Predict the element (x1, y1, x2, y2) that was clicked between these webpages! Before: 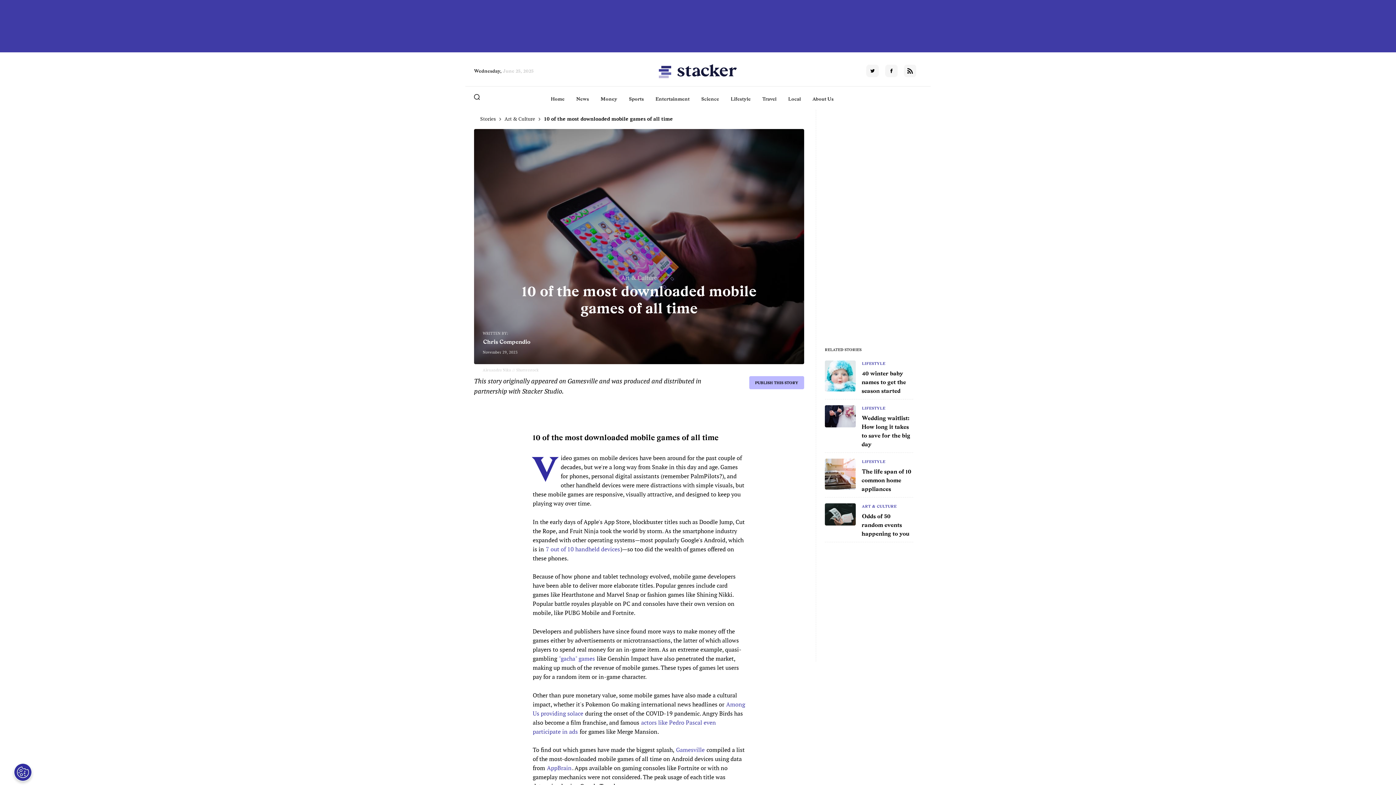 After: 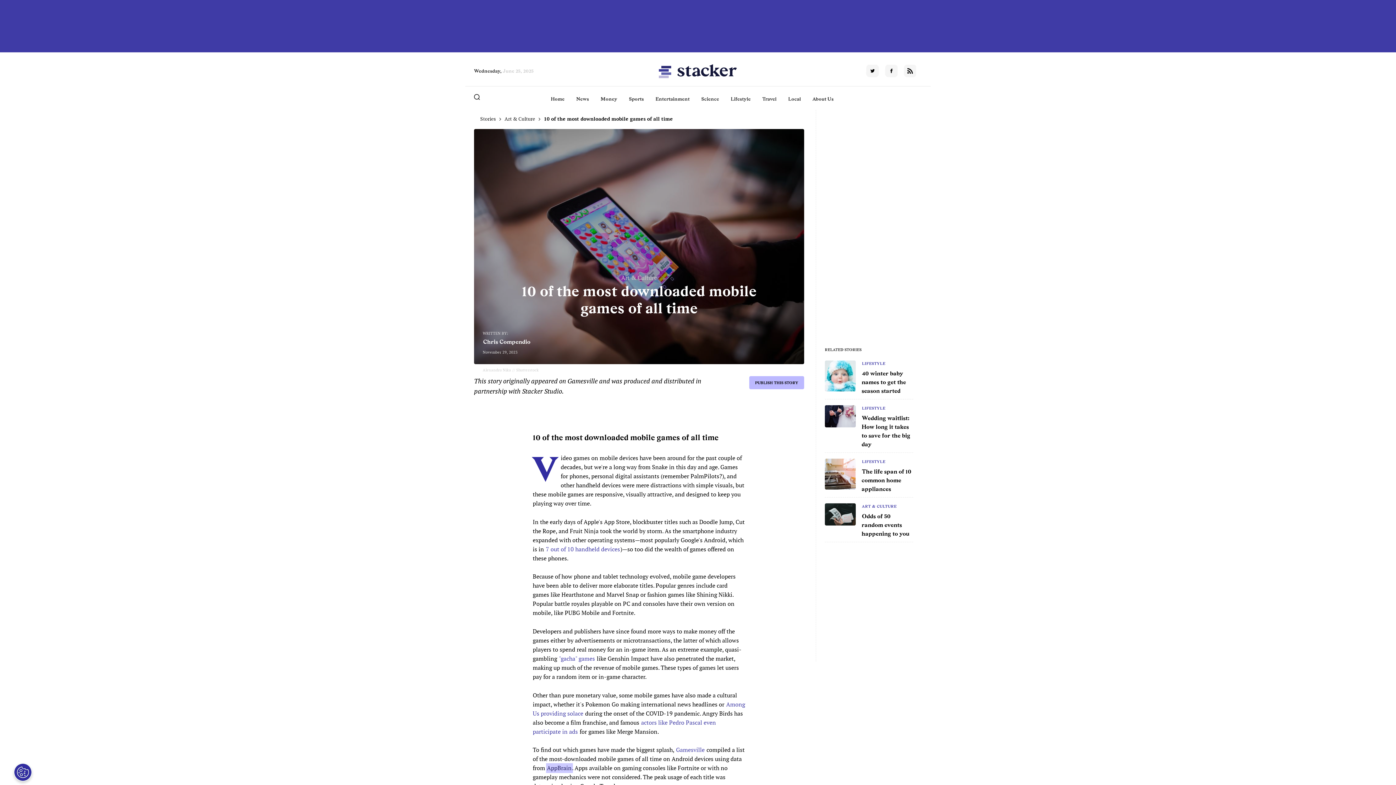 Action: bbox: (546, 763, 572, 773) label: AppBrain